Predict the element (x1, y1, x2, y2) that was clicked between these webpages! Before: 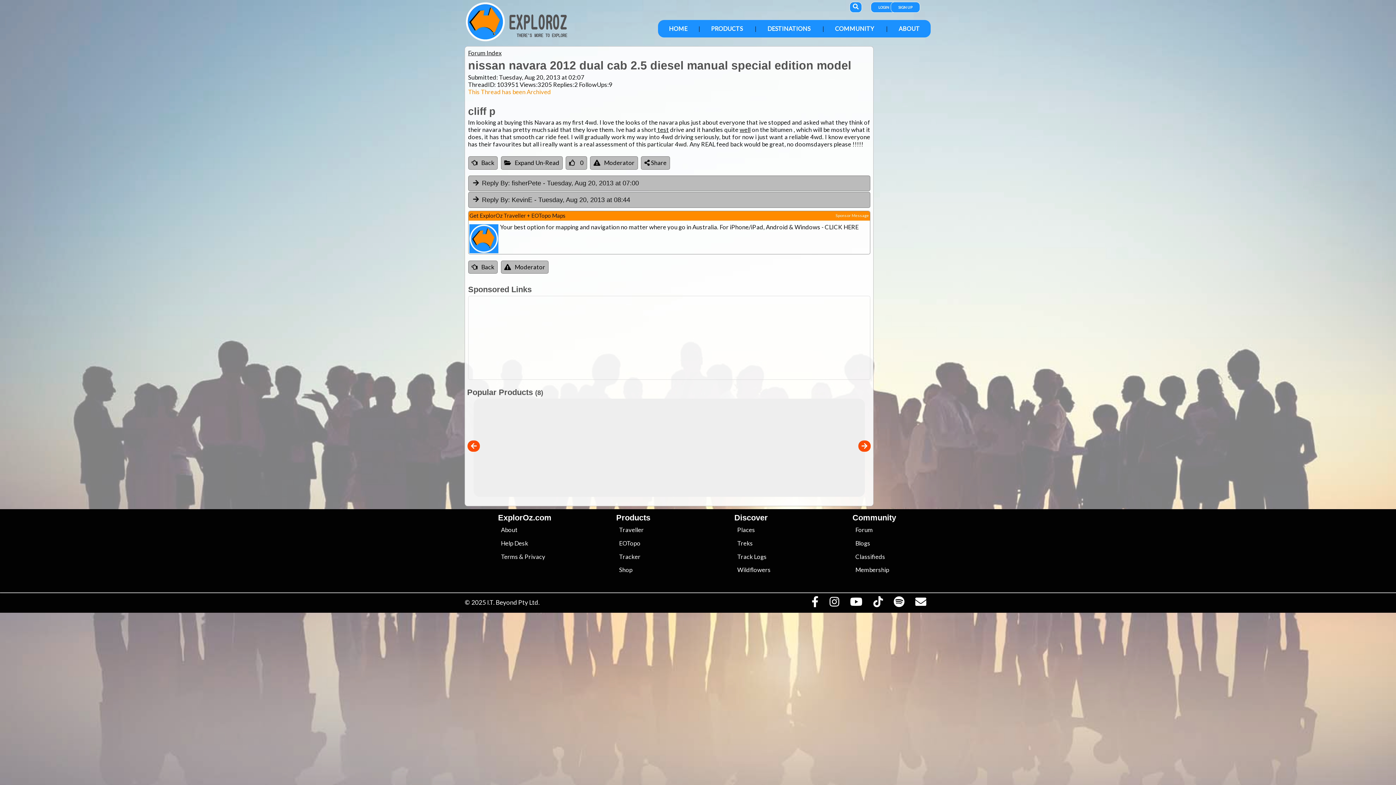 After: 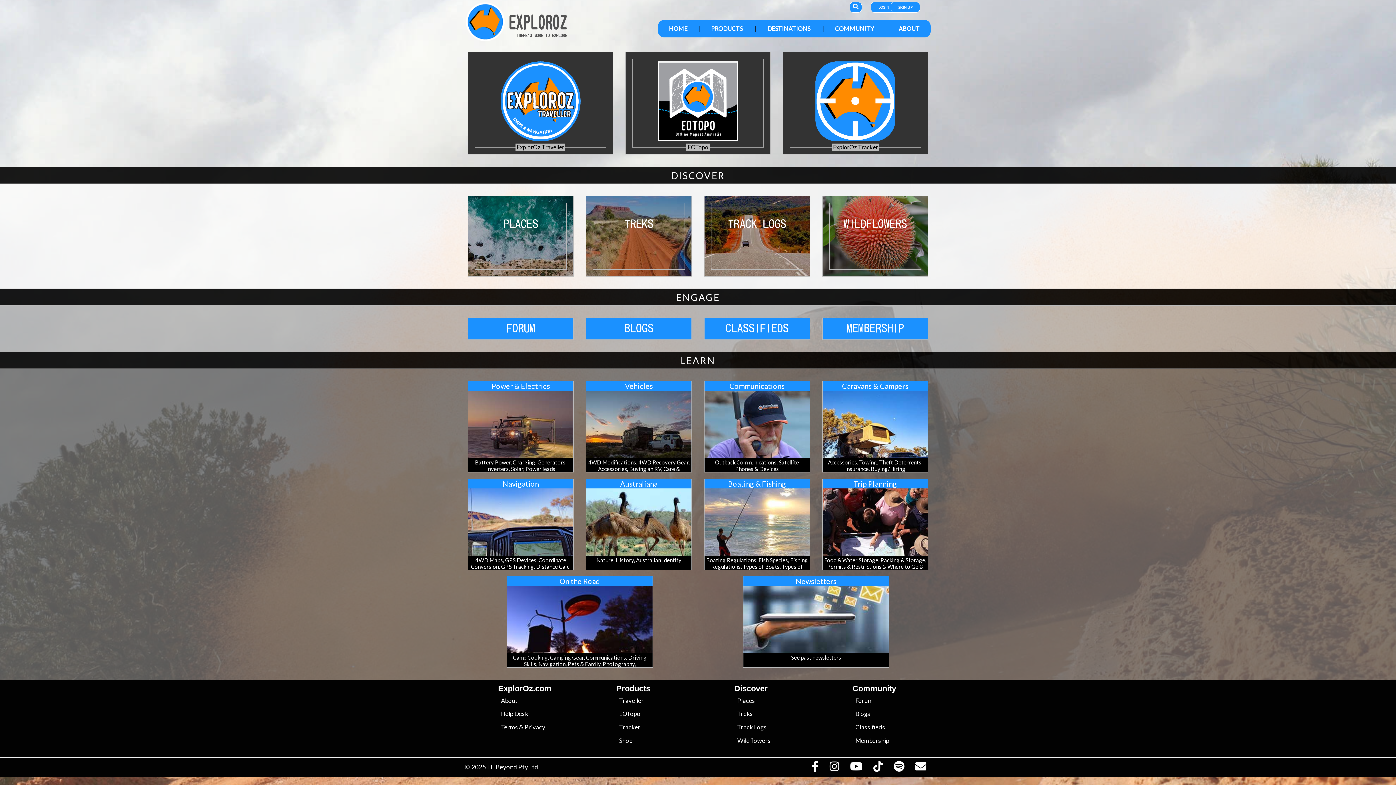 Action: bbox: (465, 36, 505, 42)